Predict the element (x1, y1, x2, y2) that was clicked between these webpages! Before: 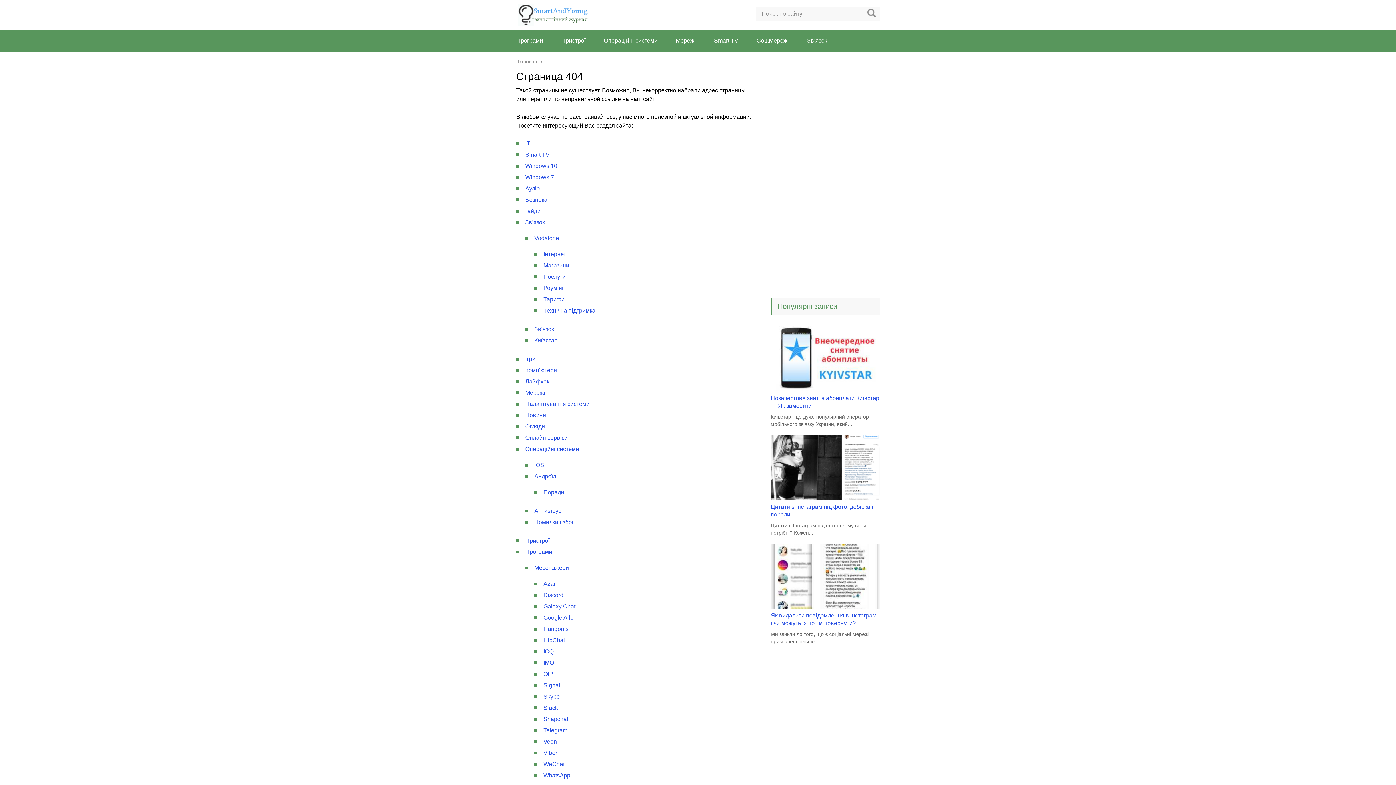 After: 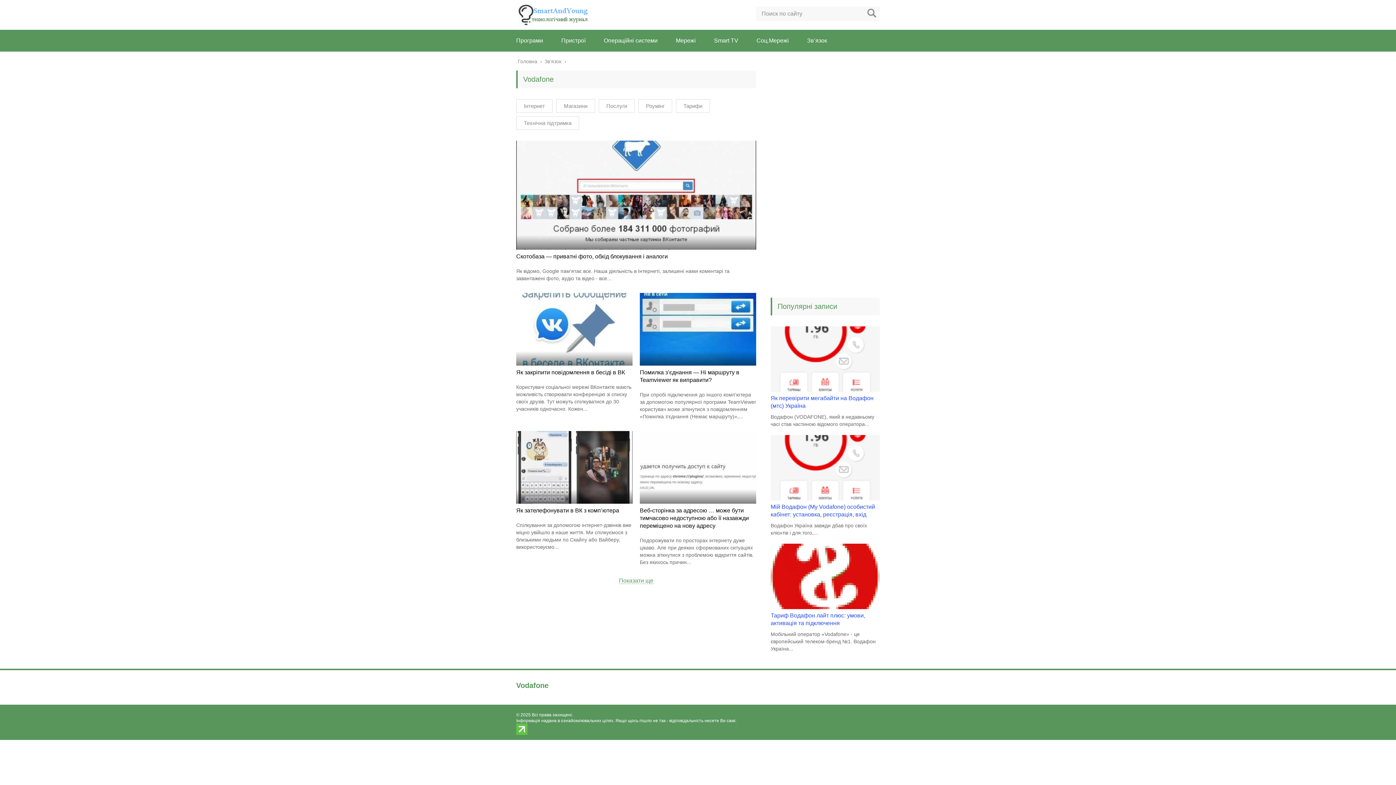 Action: bbox: (534, 235, 559, 241) label: Vodafone